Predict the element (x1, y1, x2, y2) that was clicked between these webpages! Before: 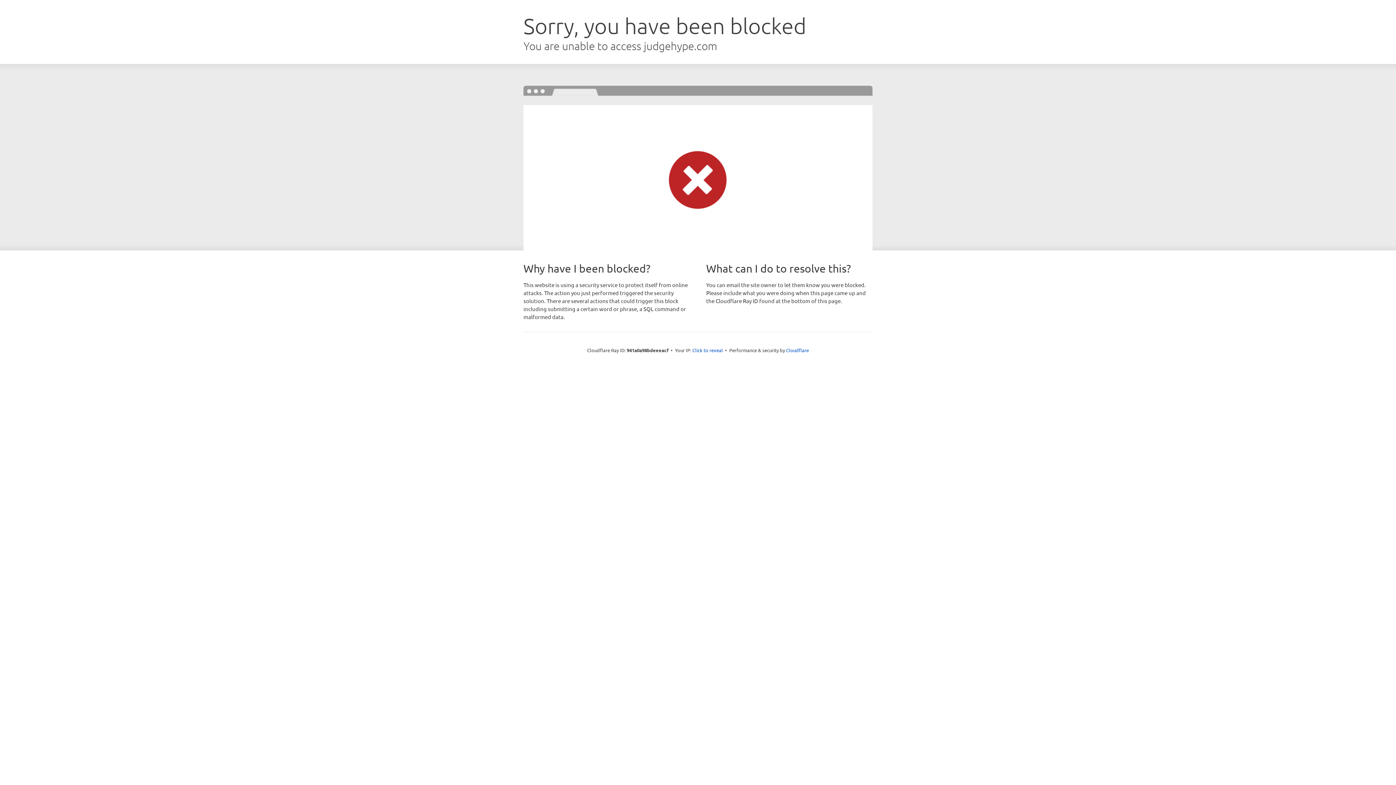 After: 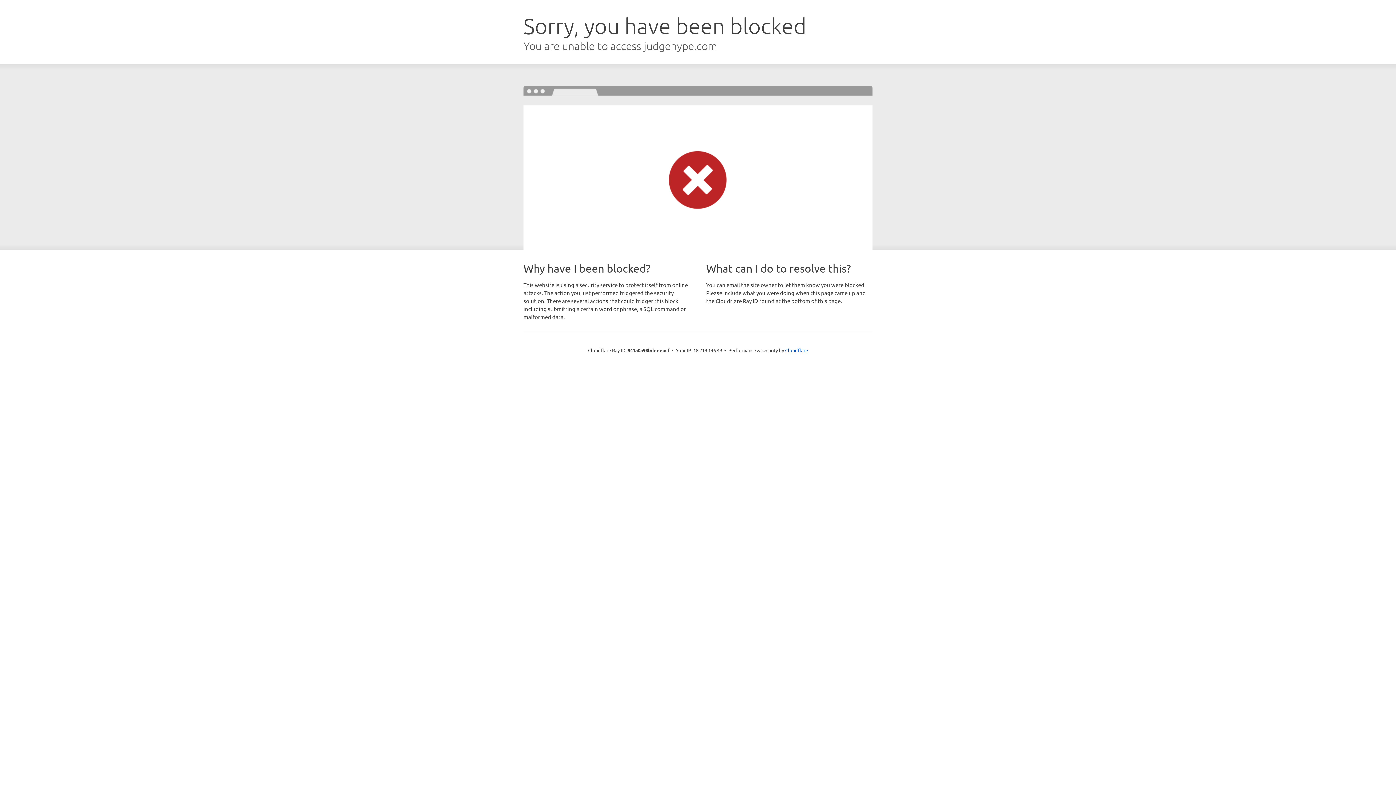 Action: label: Click to reveal bbox: (692, 346, 723, 353)